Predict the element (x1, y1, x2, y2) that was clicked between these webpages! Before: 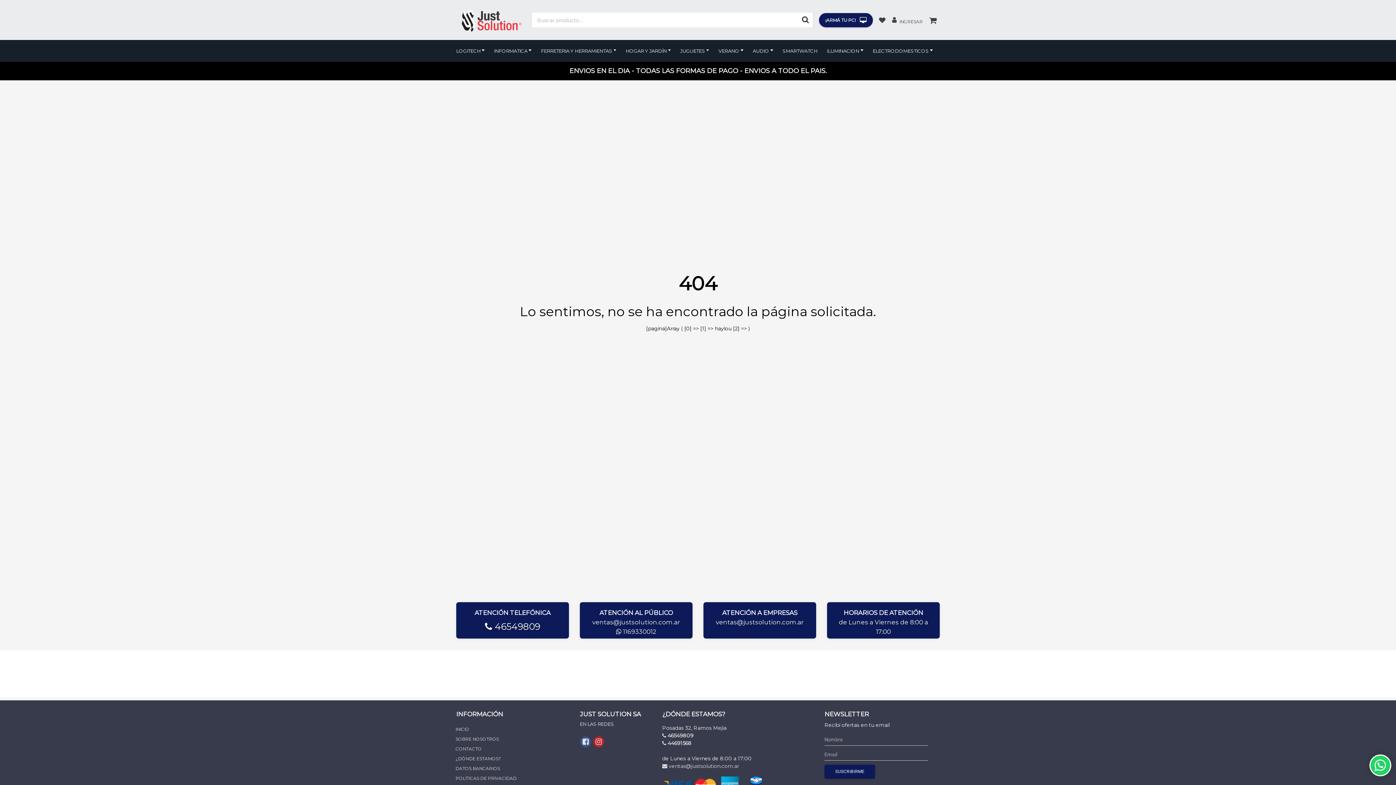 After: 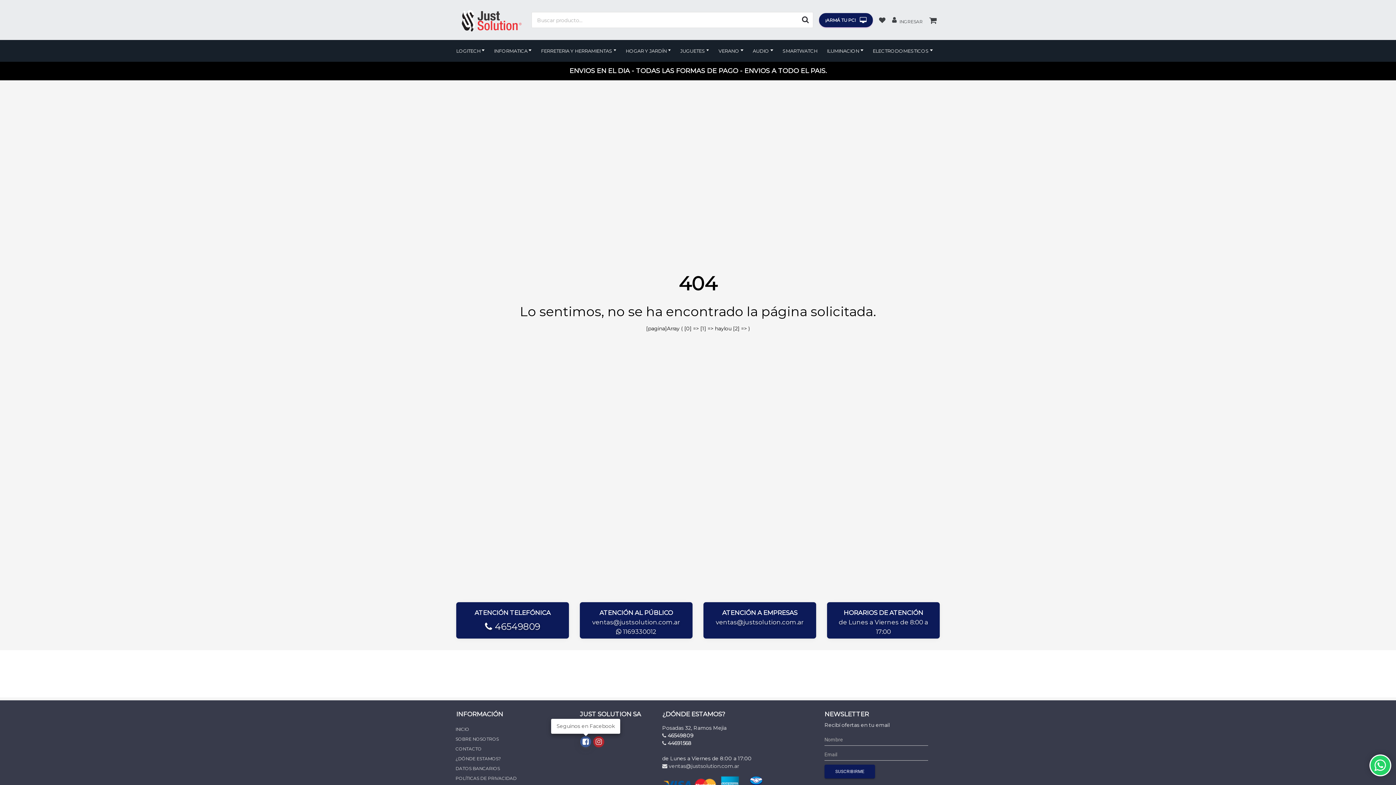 Action: bbox: (580, 736, 591, 747)